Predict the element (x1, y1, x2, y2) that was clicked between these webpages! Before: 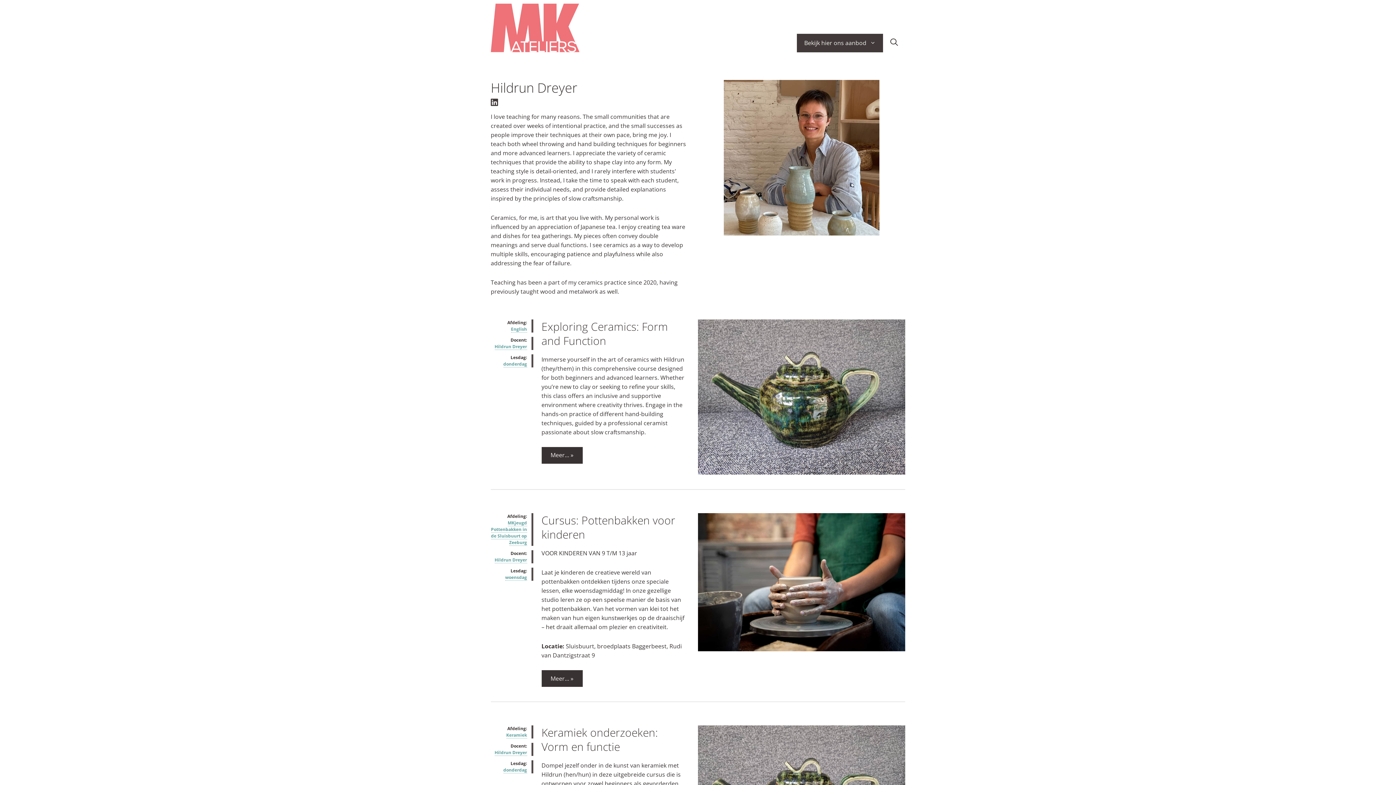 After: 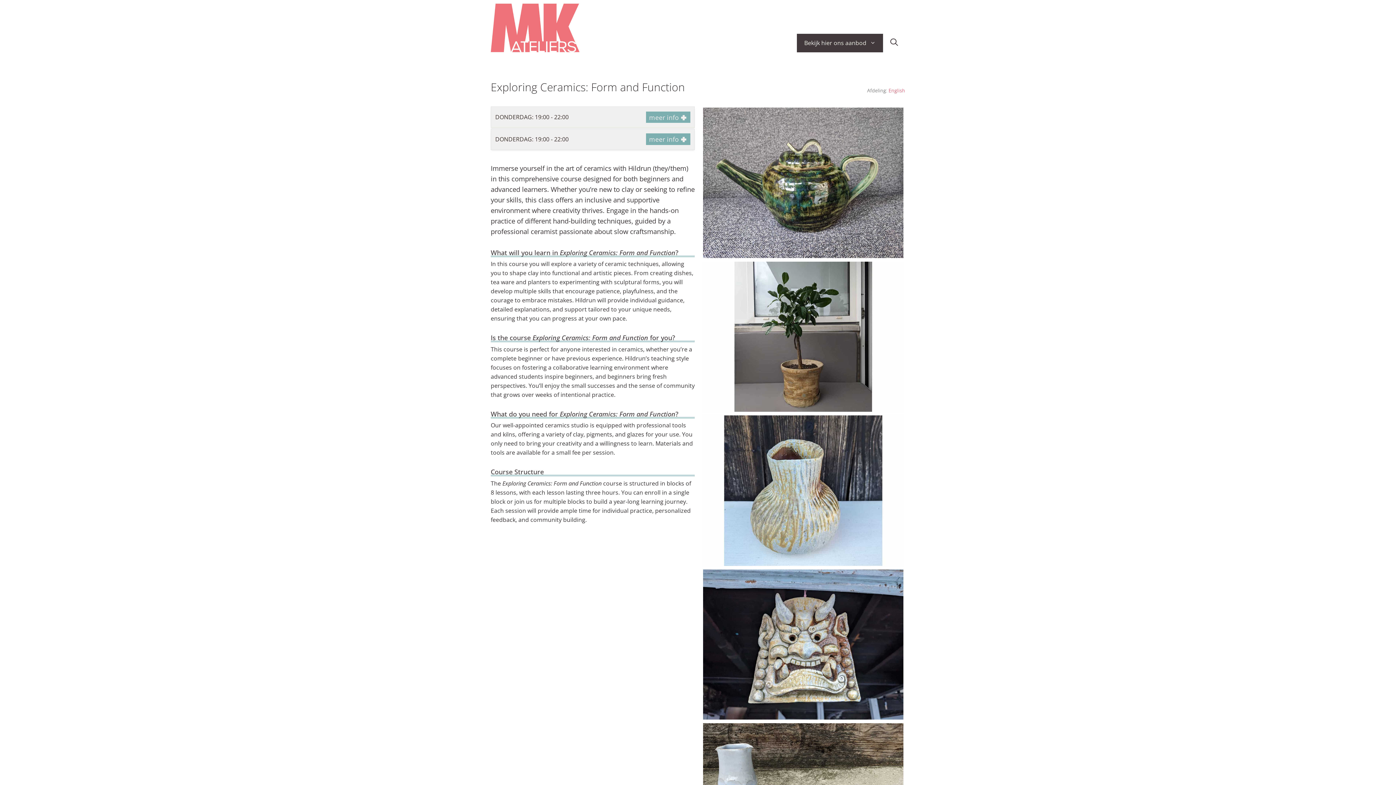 Action: bbox: (541, 319, 668, 348) label: Exploring Ceramics: Form and Function